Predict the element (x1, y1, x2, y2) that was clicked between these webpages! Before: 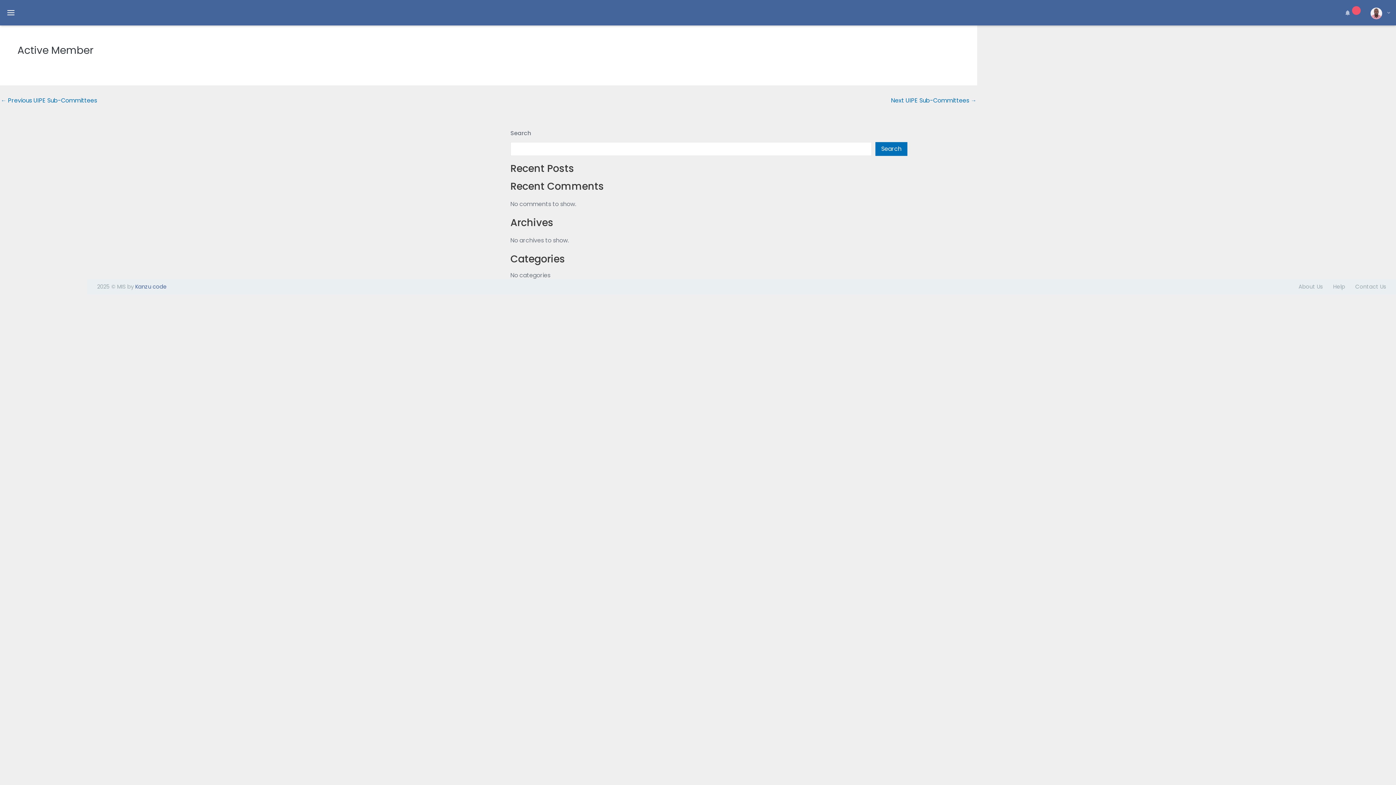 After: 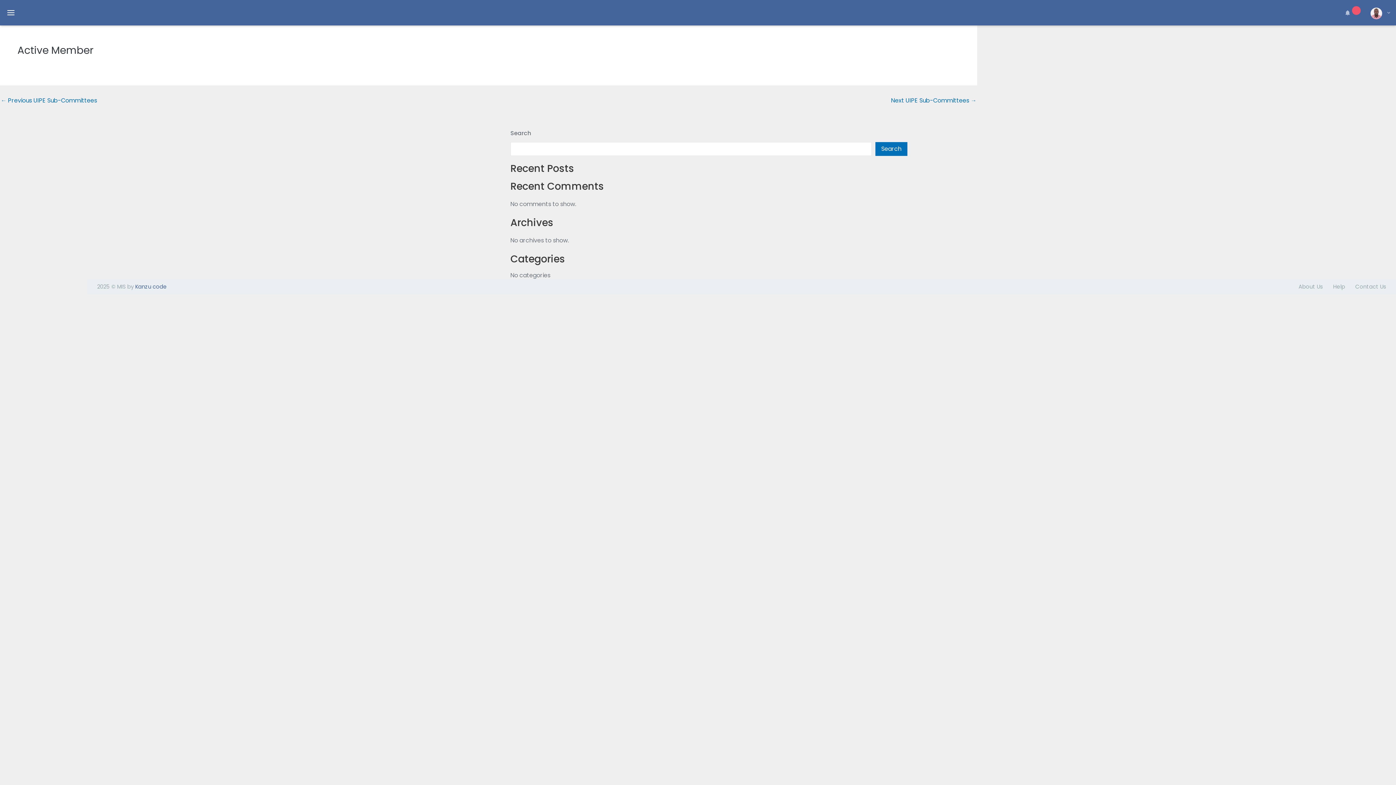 Action: label: Next UIPE Sub-Committees → bbox: (891, 97, 976, 103)